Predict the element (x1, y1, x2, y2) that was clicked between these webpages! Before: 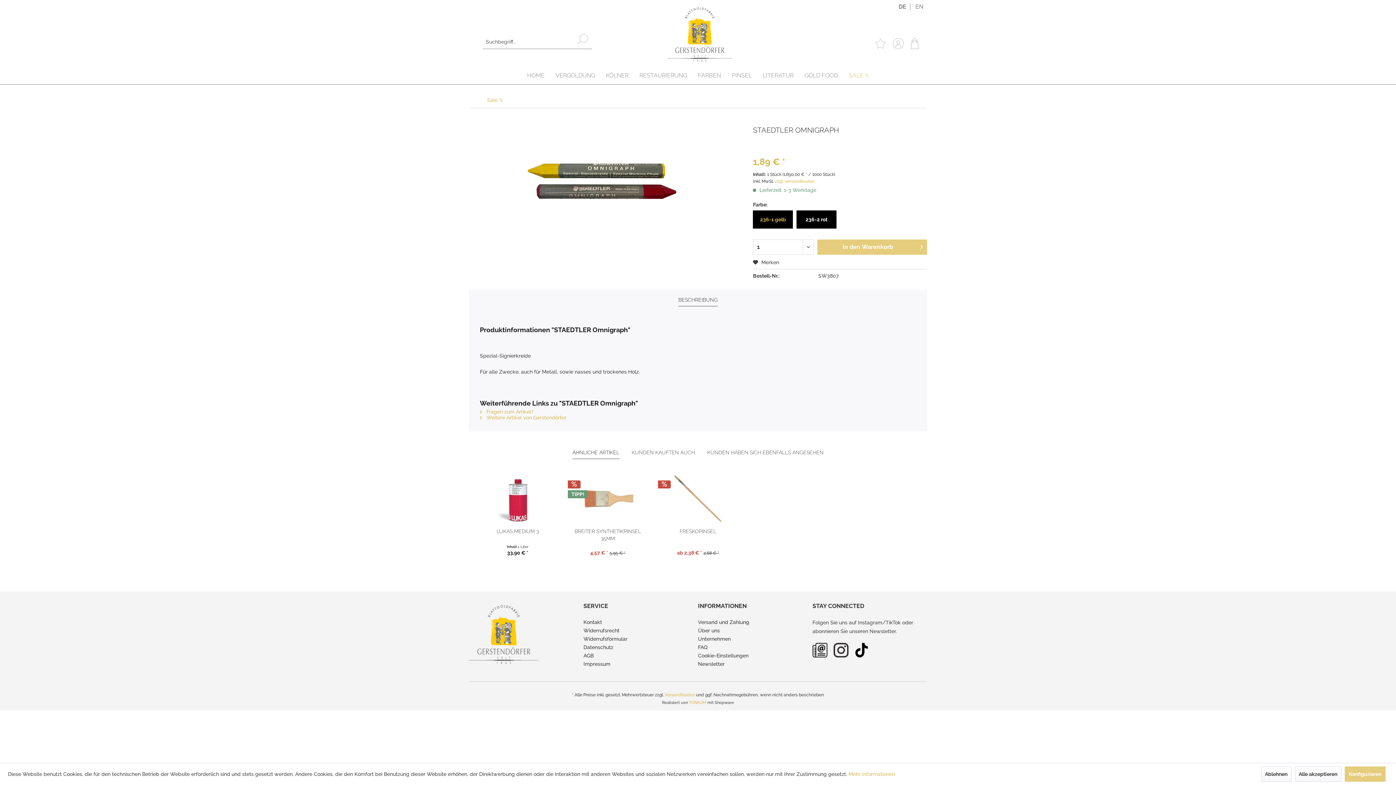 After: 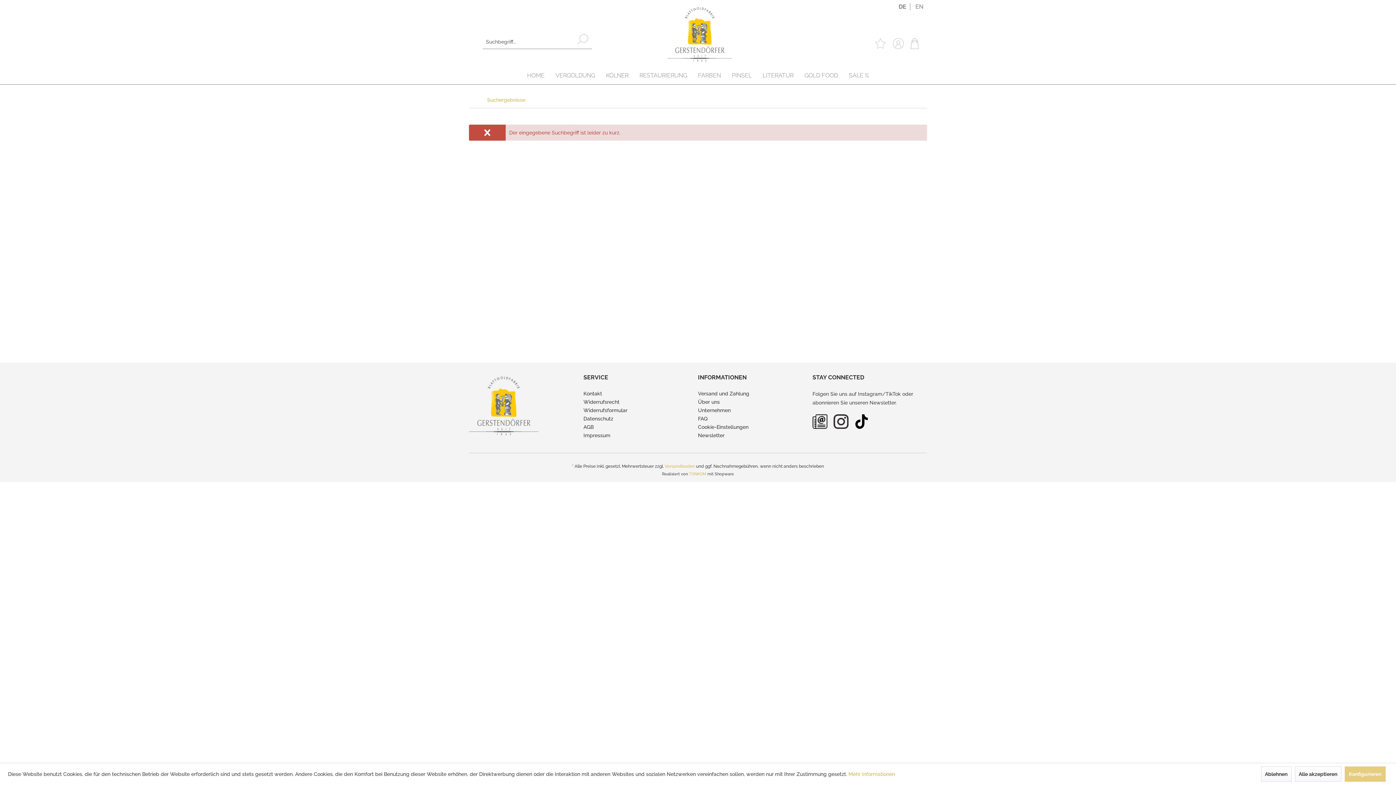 Action: label: Suchen bbox: (573, 34, 591, 49)